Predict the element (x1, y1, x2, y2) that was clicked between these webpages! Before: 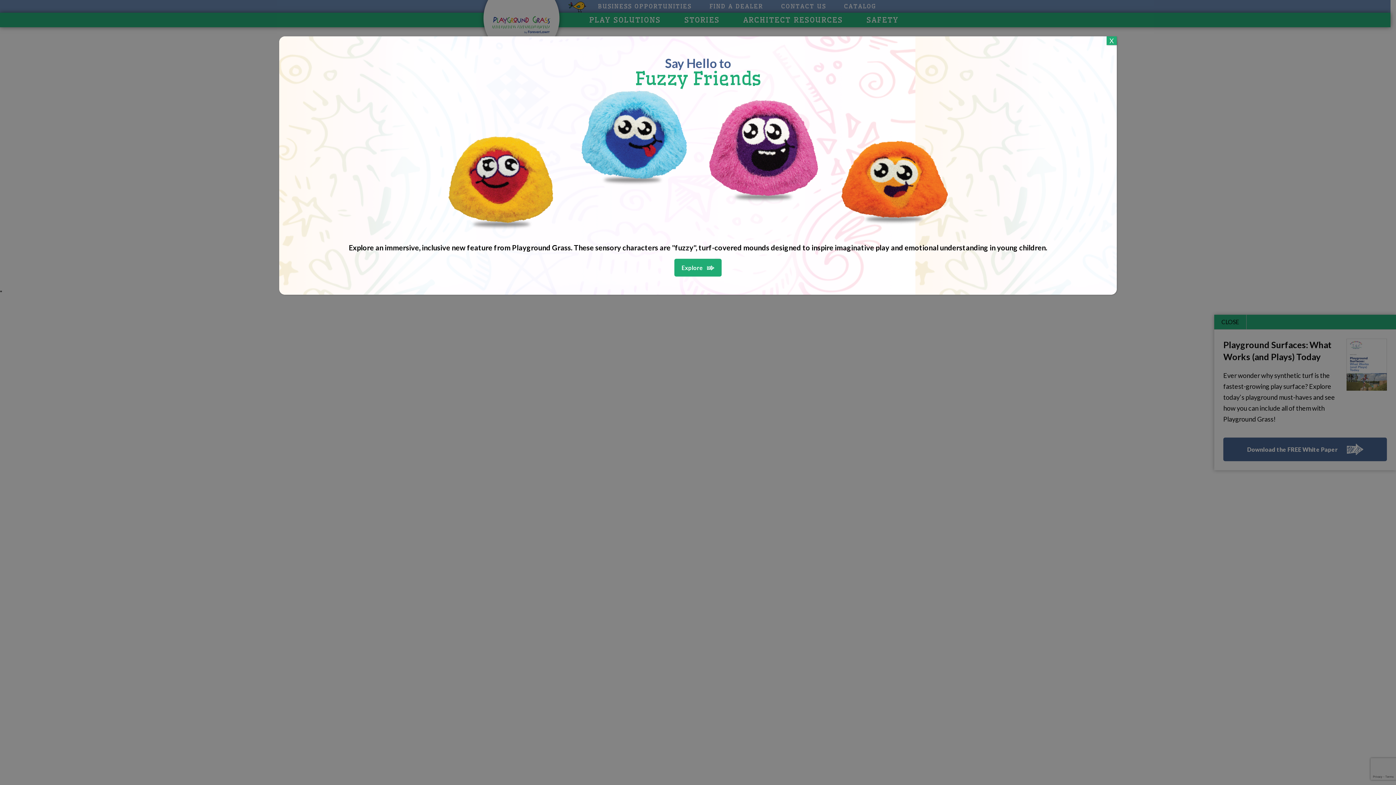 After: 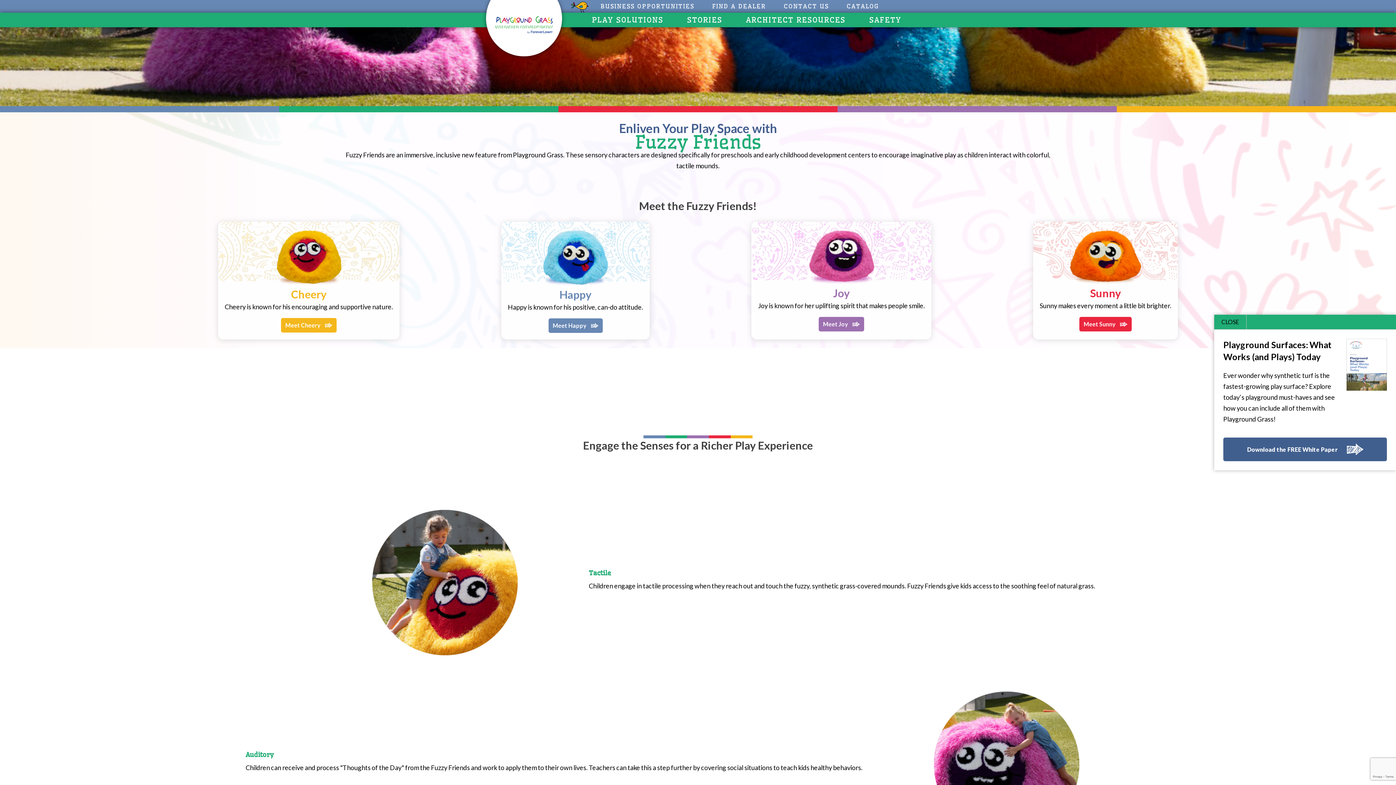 Action: bbox: (674, 258, 721, 276) label: Explore